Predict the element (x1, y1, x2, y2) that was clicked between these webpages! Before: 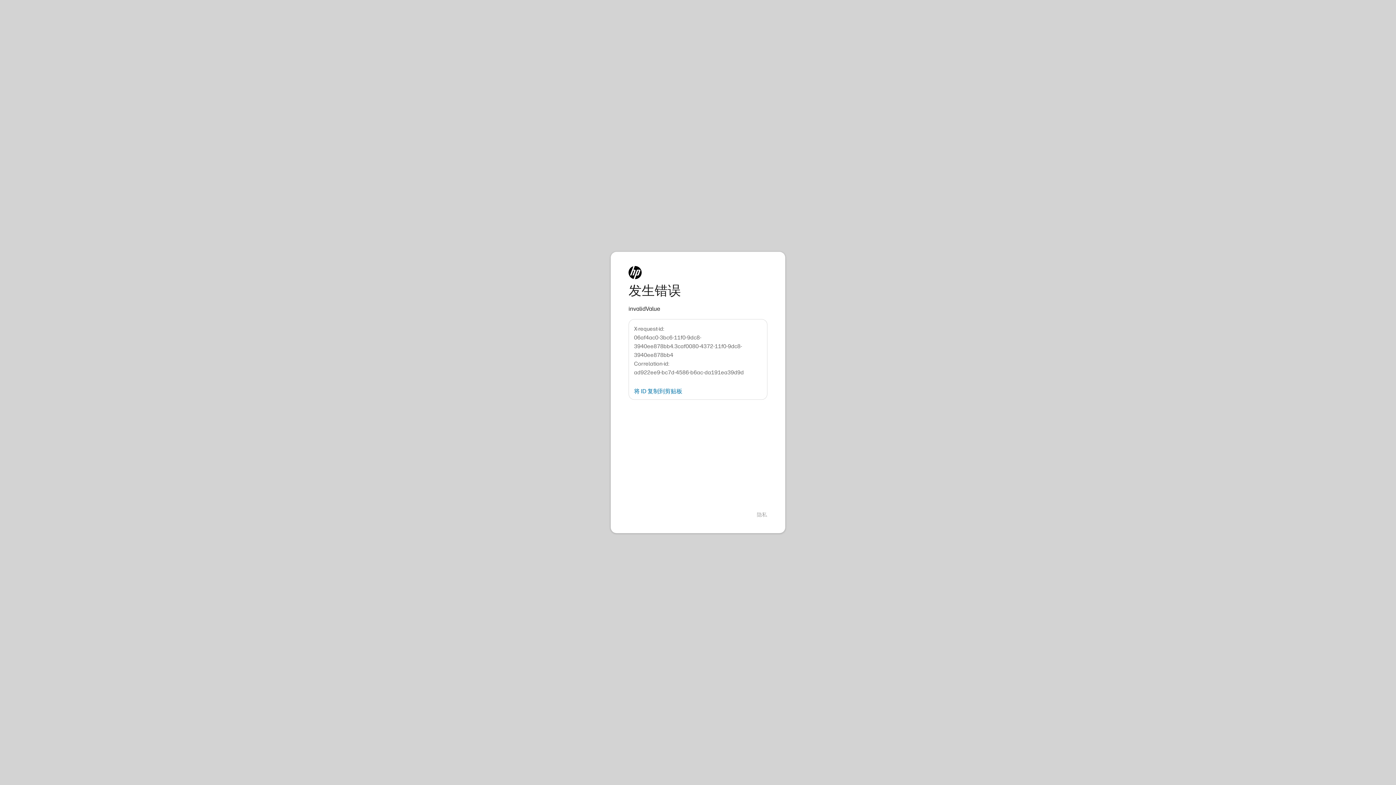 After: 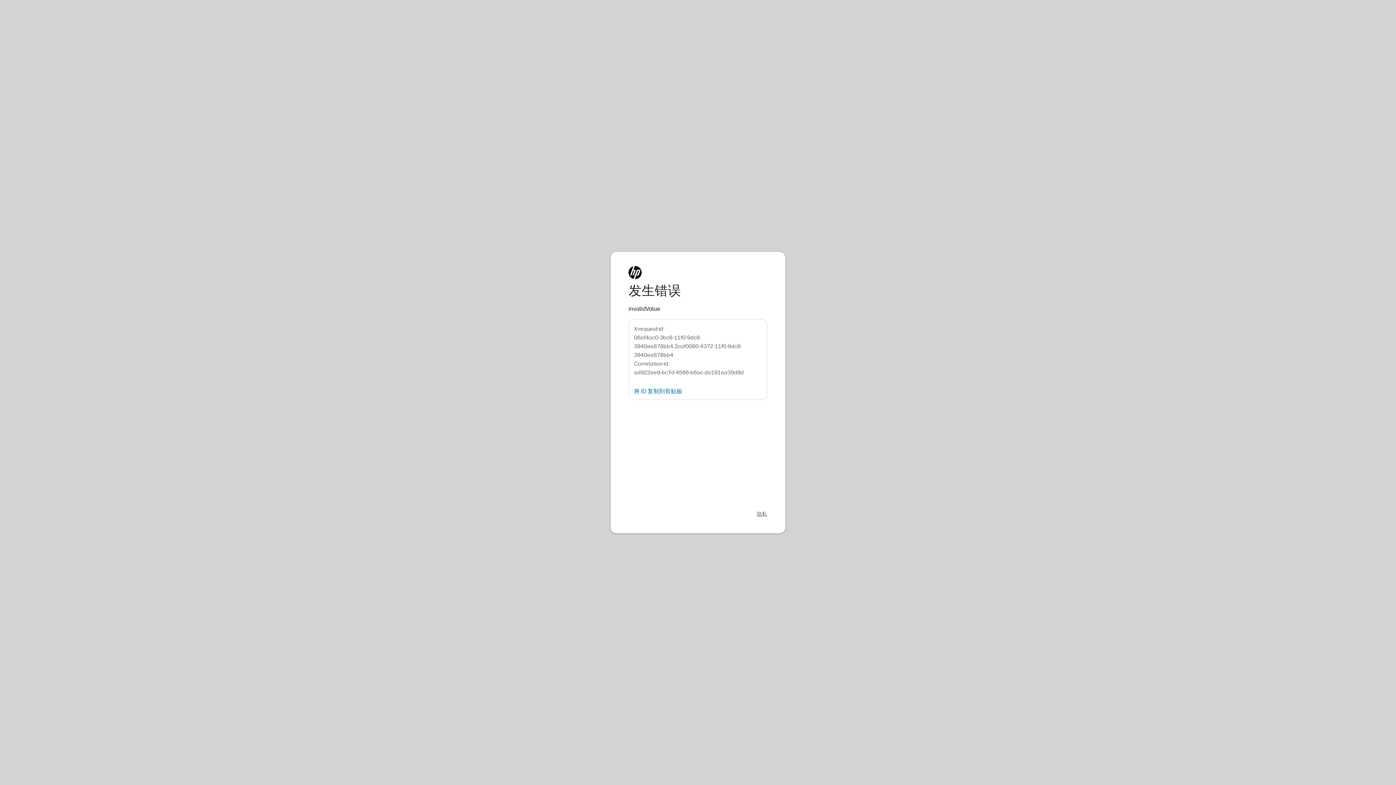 Action: bbox: (757, 511, 767, 518) label: 隐私